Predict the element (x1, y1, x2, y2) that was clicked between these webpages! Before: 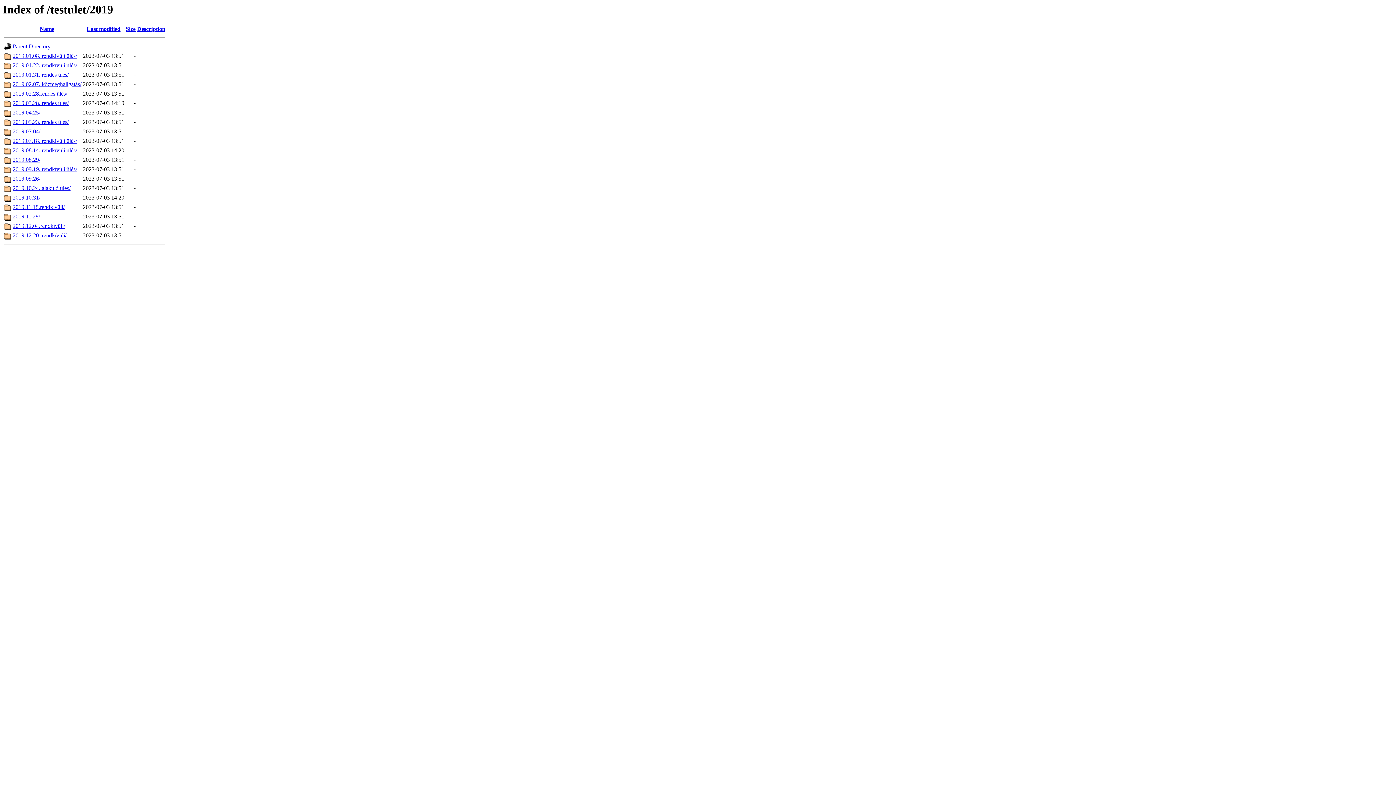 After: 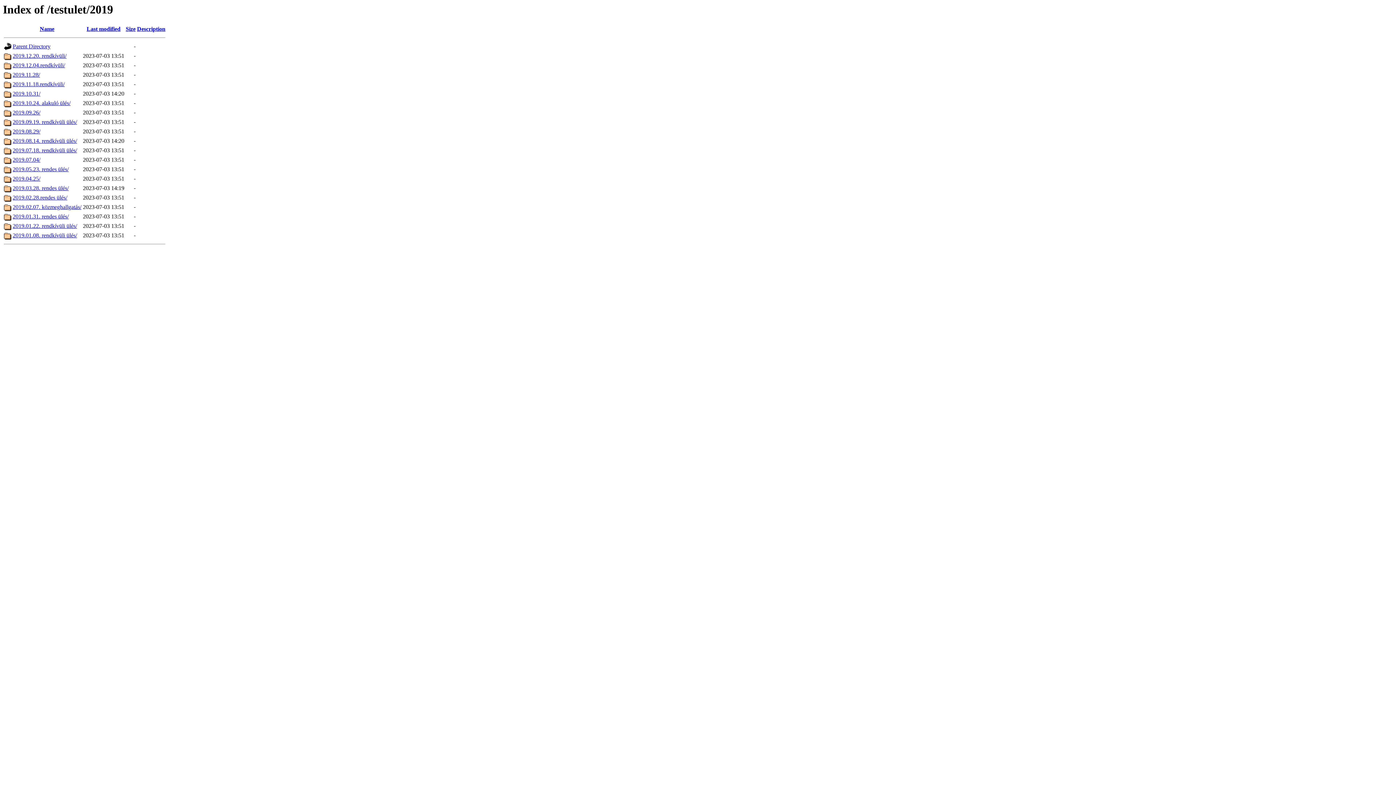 Action: label: Size bbox: (125, 25, 135, 32)